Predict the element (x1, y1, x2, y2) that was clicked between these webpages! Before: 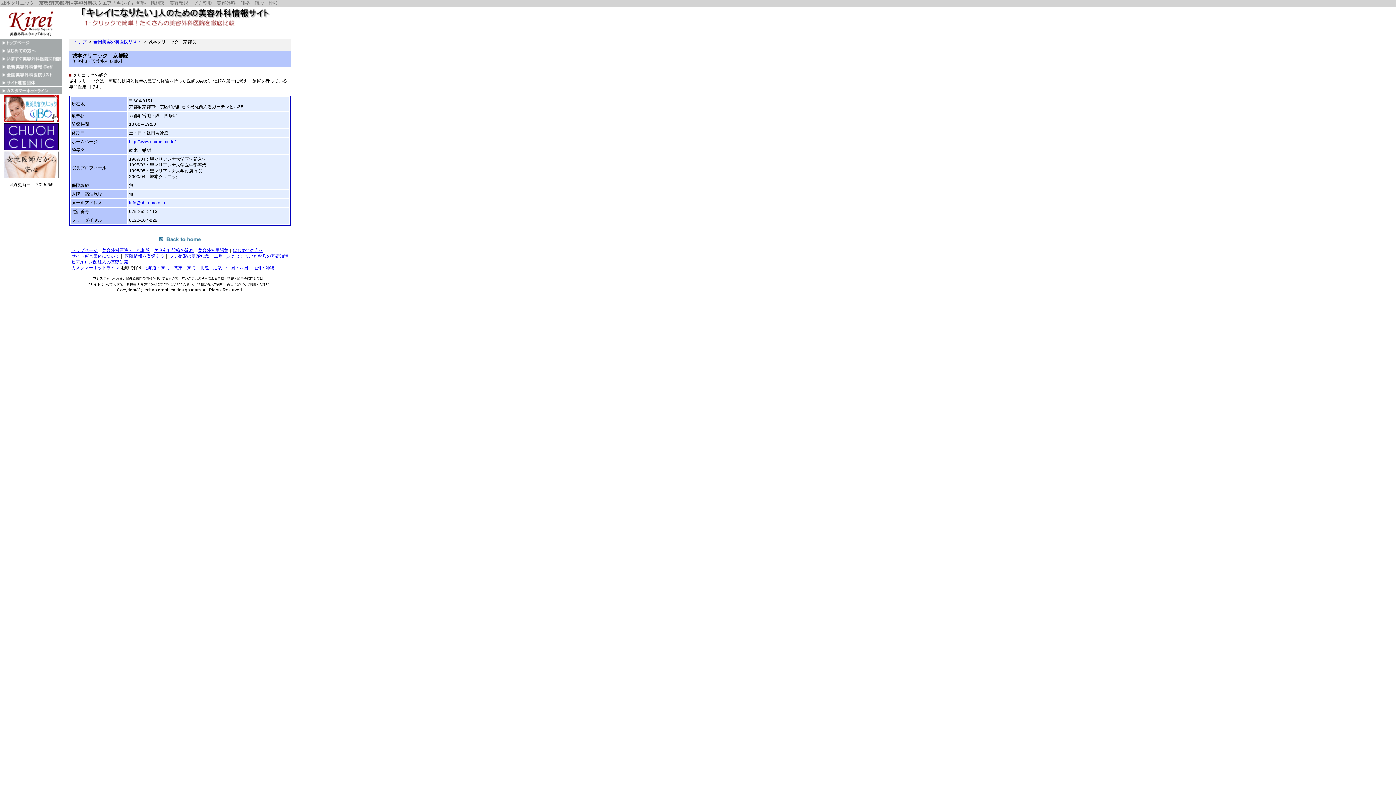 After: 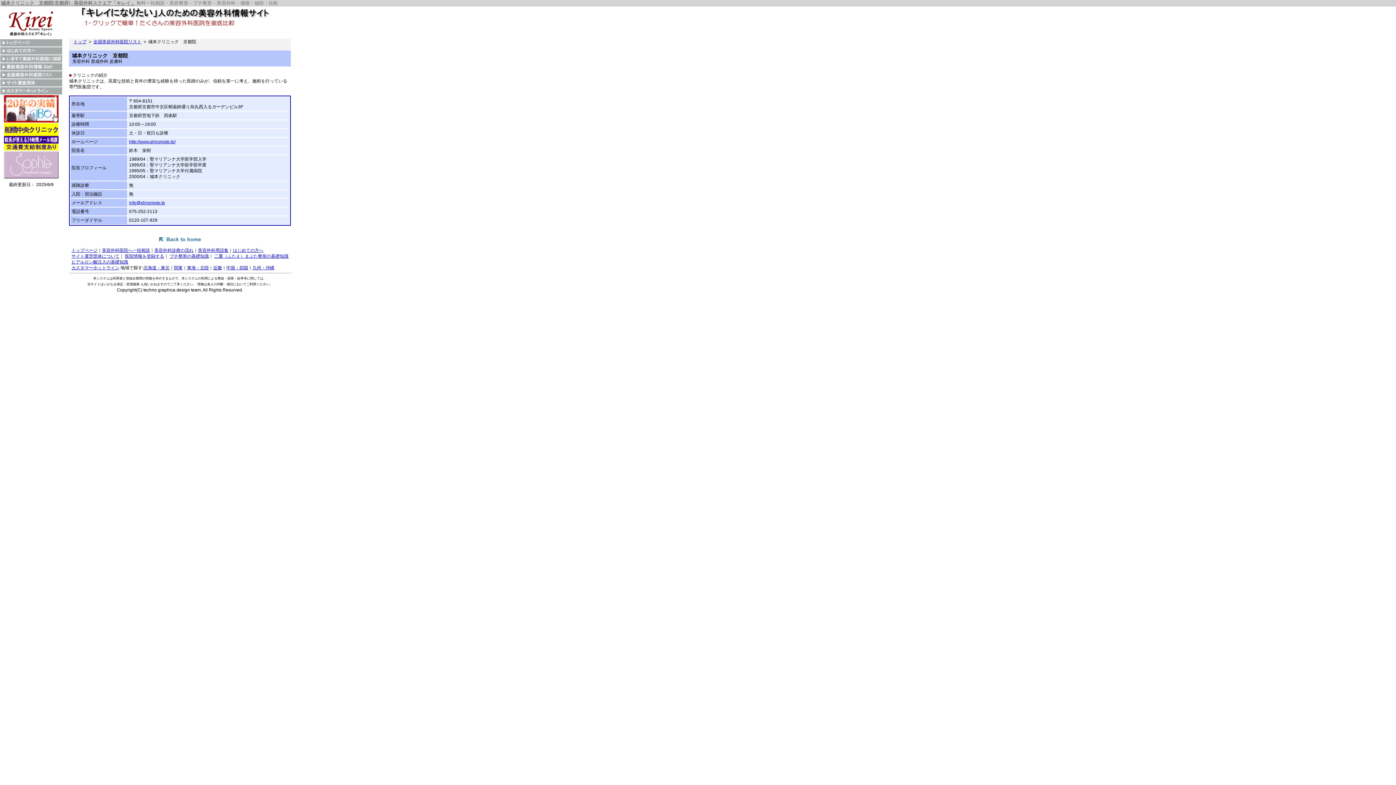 Action: bbox: (4, 118, 58, 123)